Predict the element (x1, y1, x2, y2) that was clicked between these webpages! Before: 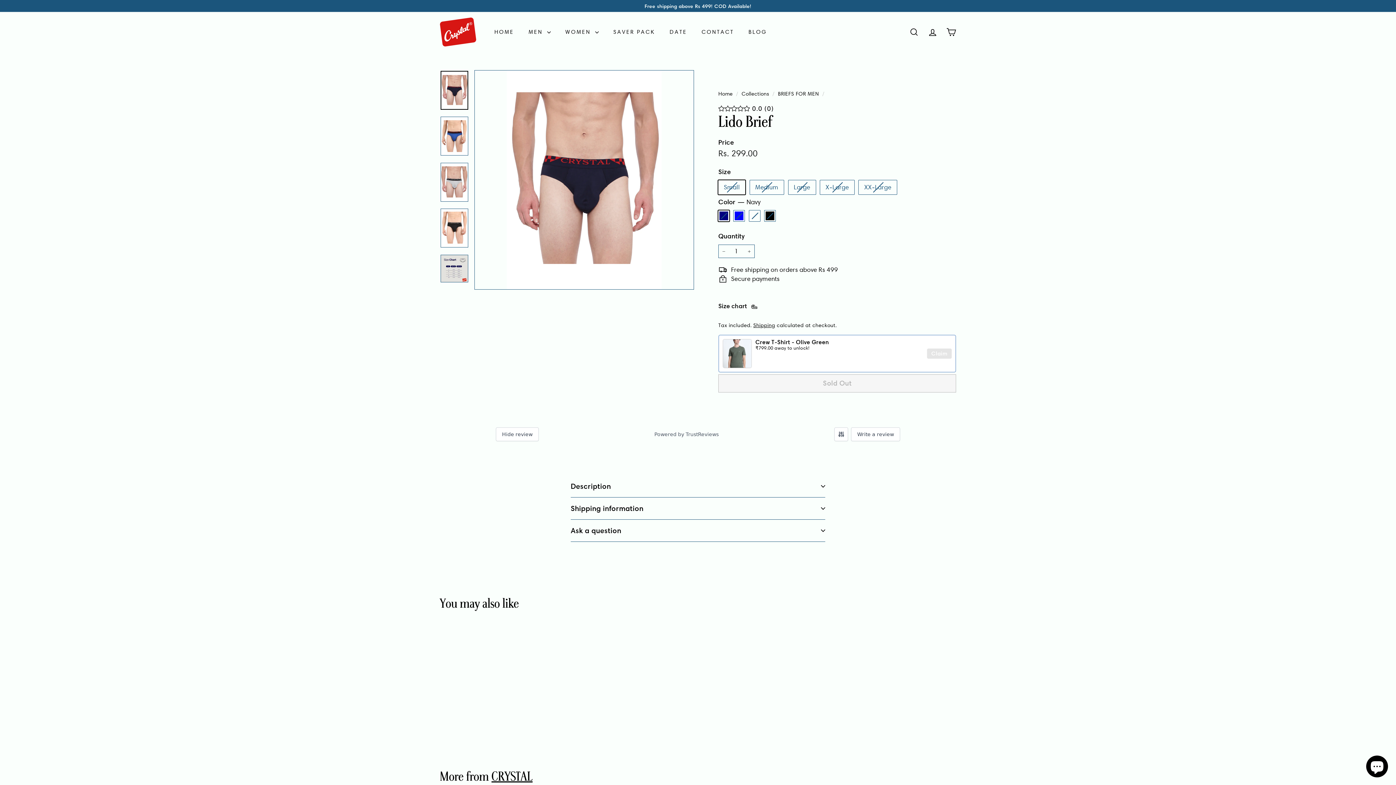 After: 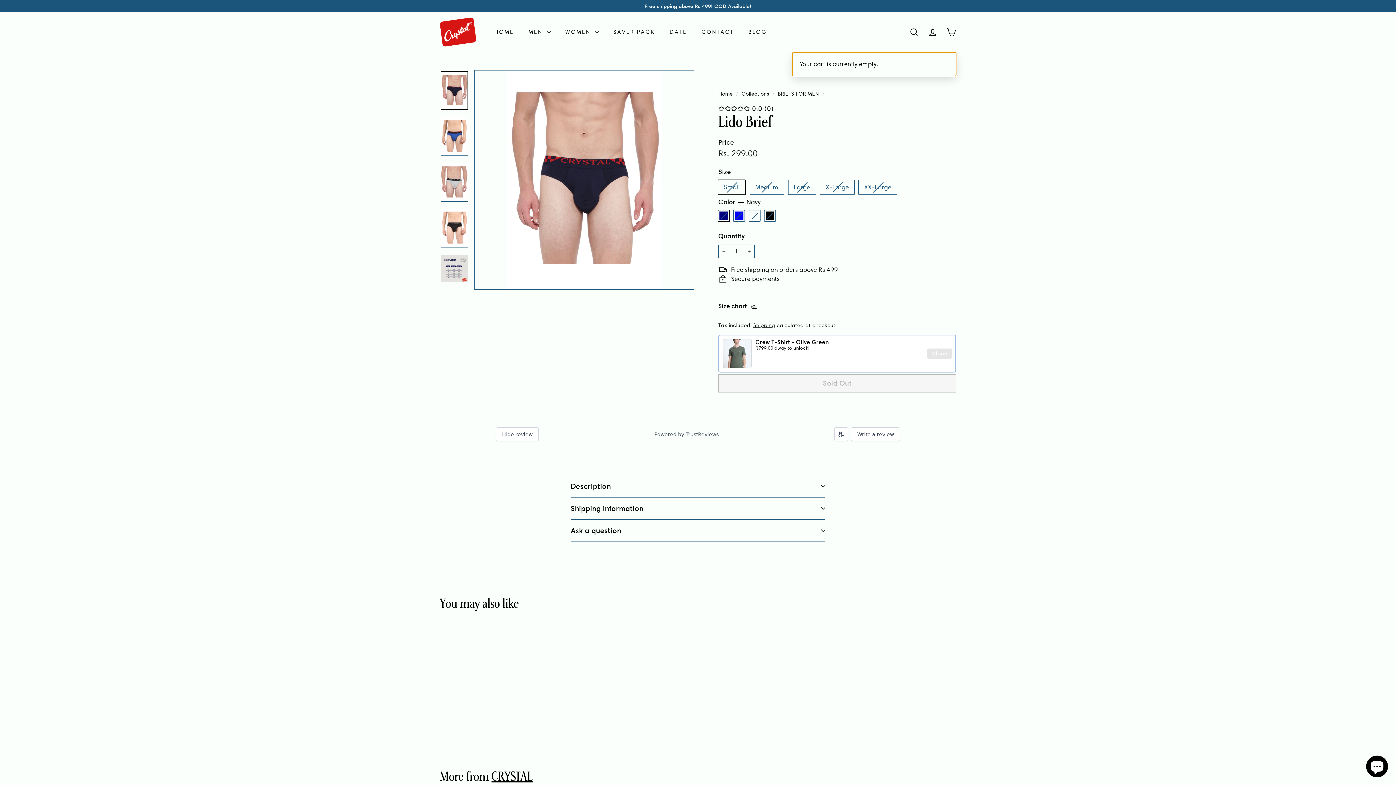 Action: label: 


Cart

 bbox: (942, 21, 960, 42)